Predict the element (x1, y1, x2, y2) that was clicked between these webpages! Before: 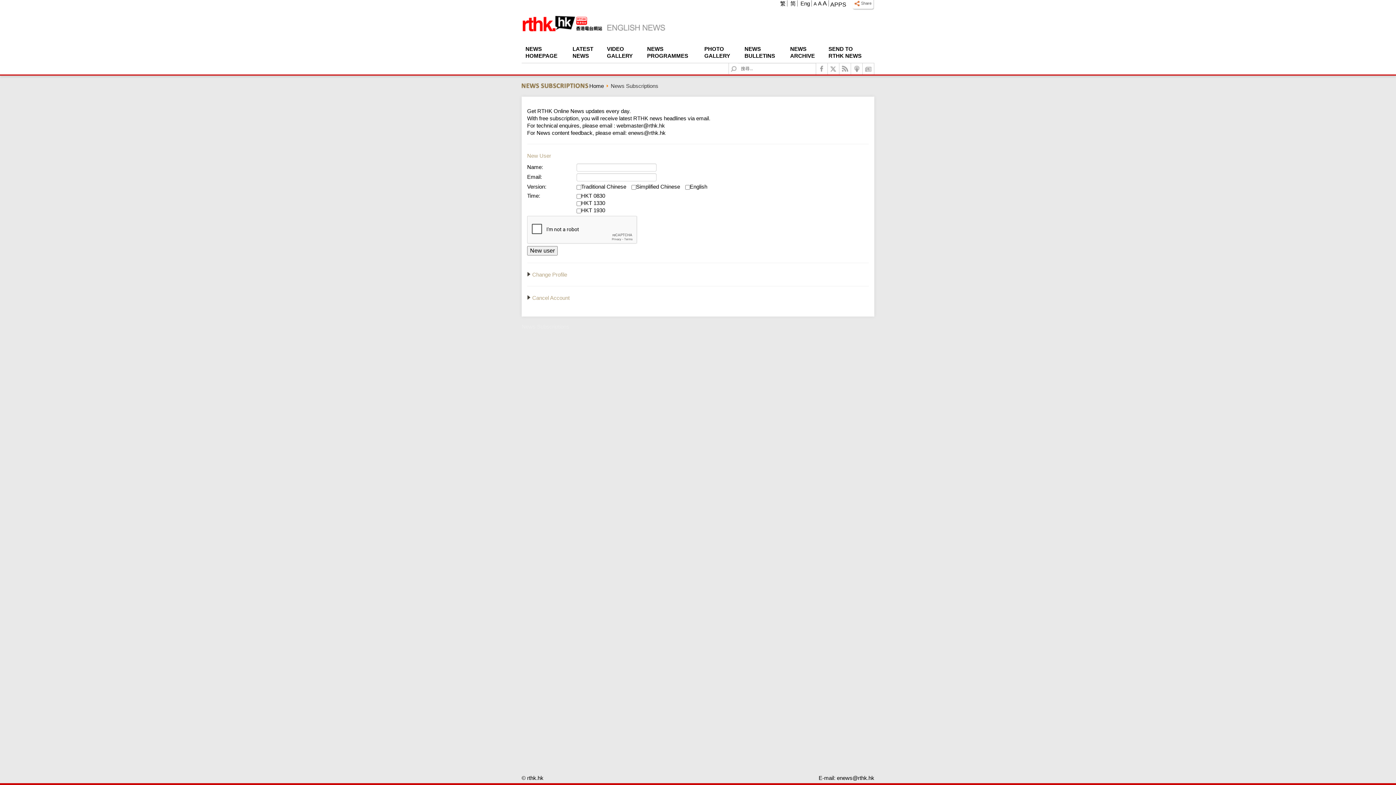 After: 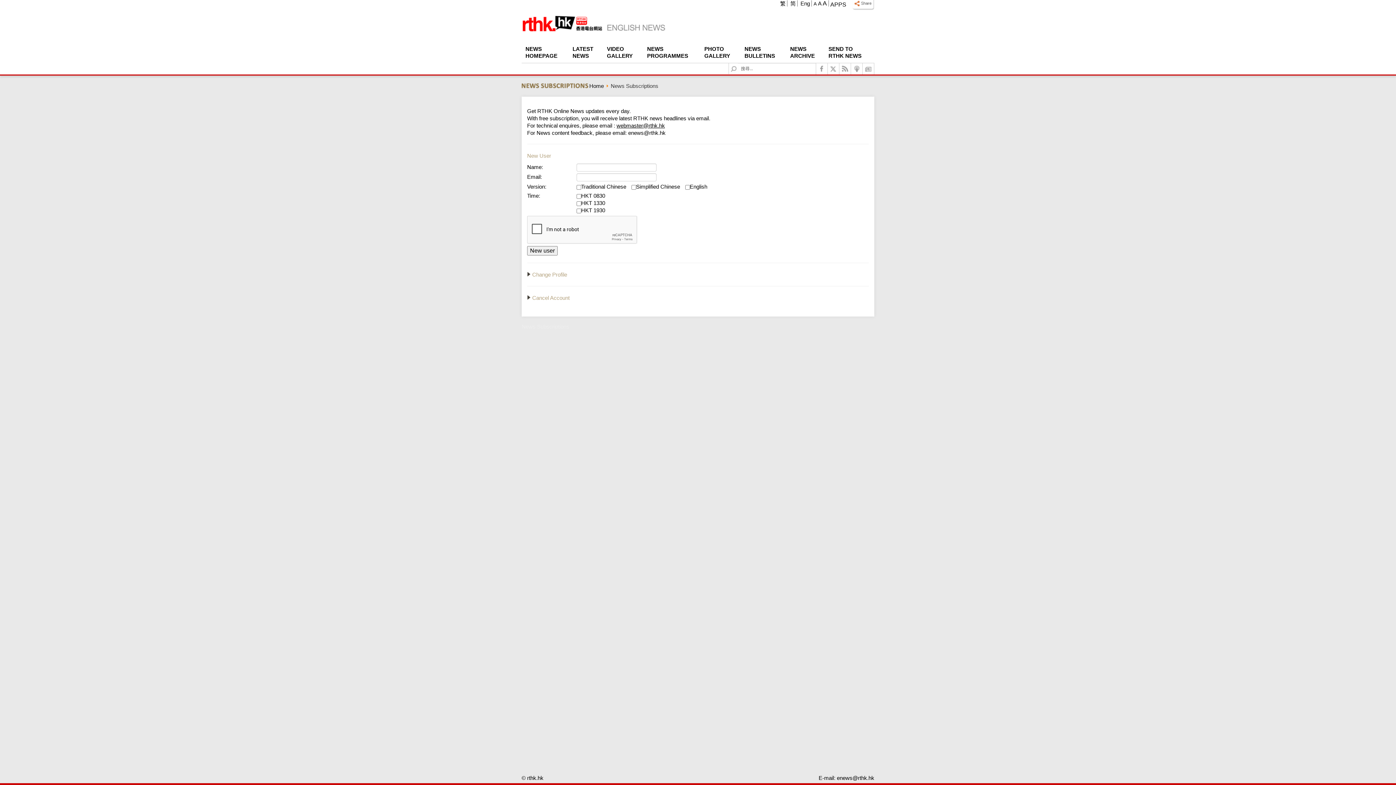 Action: label: webmaster@rthk.hk bbox: (616, 122, 665, 128)